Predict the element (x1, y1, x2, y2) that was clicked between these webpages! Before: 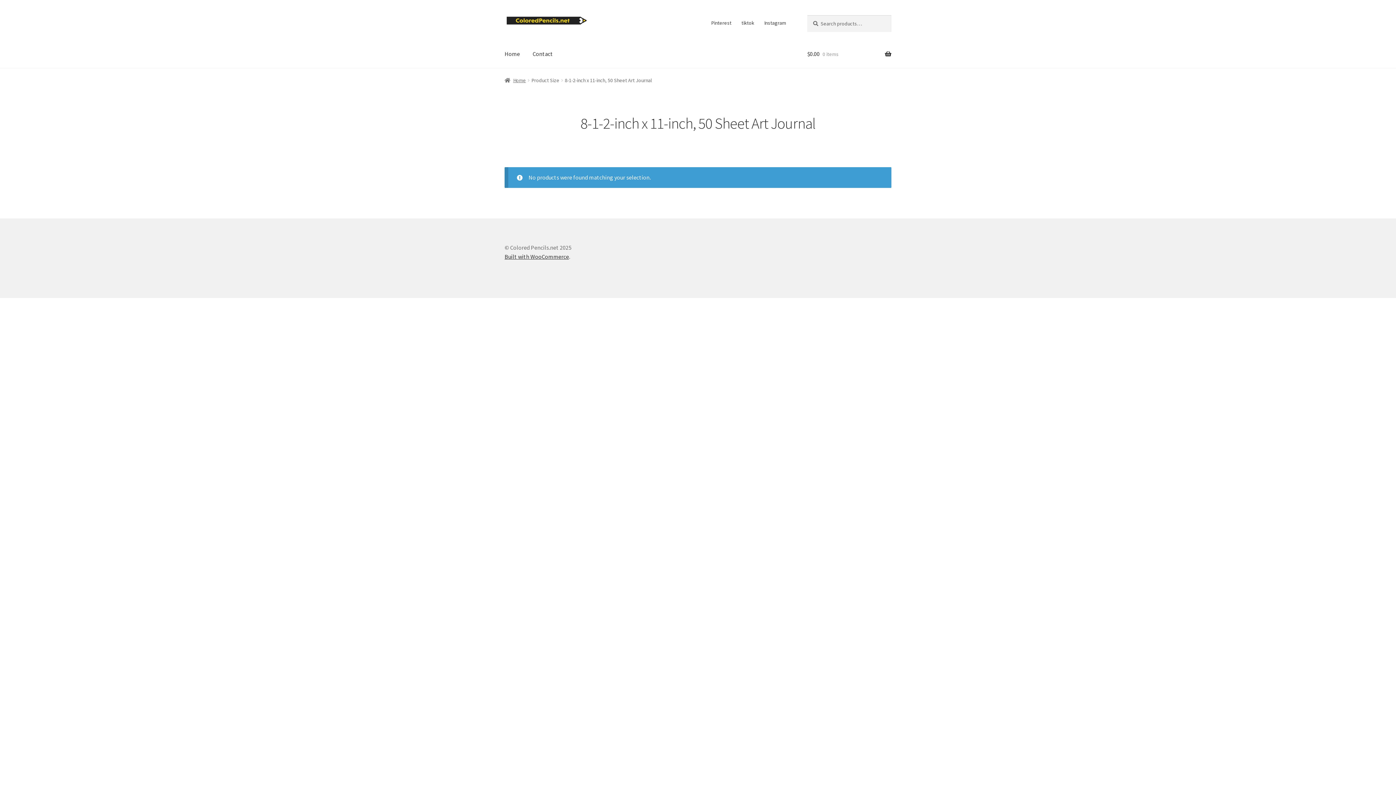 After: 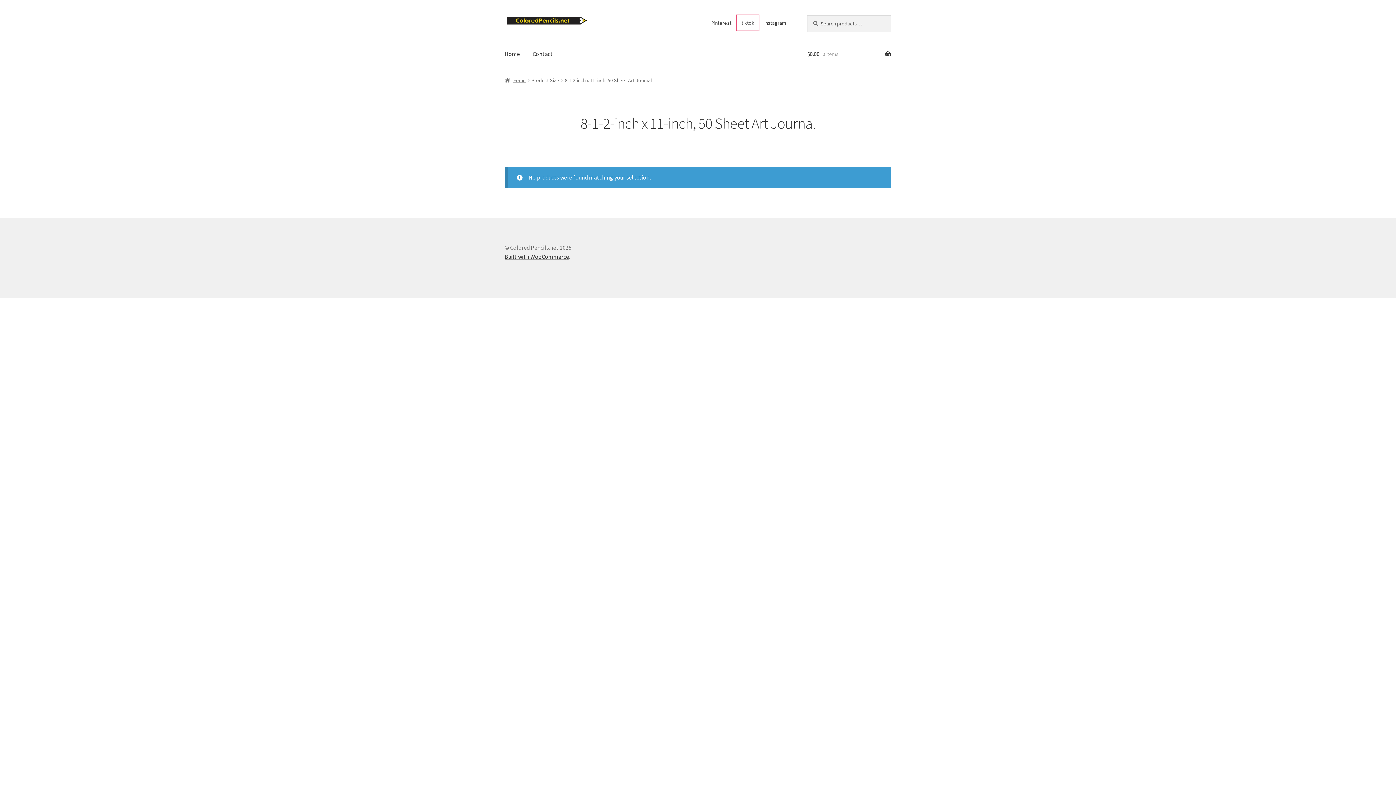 Action: bbox: (737, 15, 758, 30) label: tiktok